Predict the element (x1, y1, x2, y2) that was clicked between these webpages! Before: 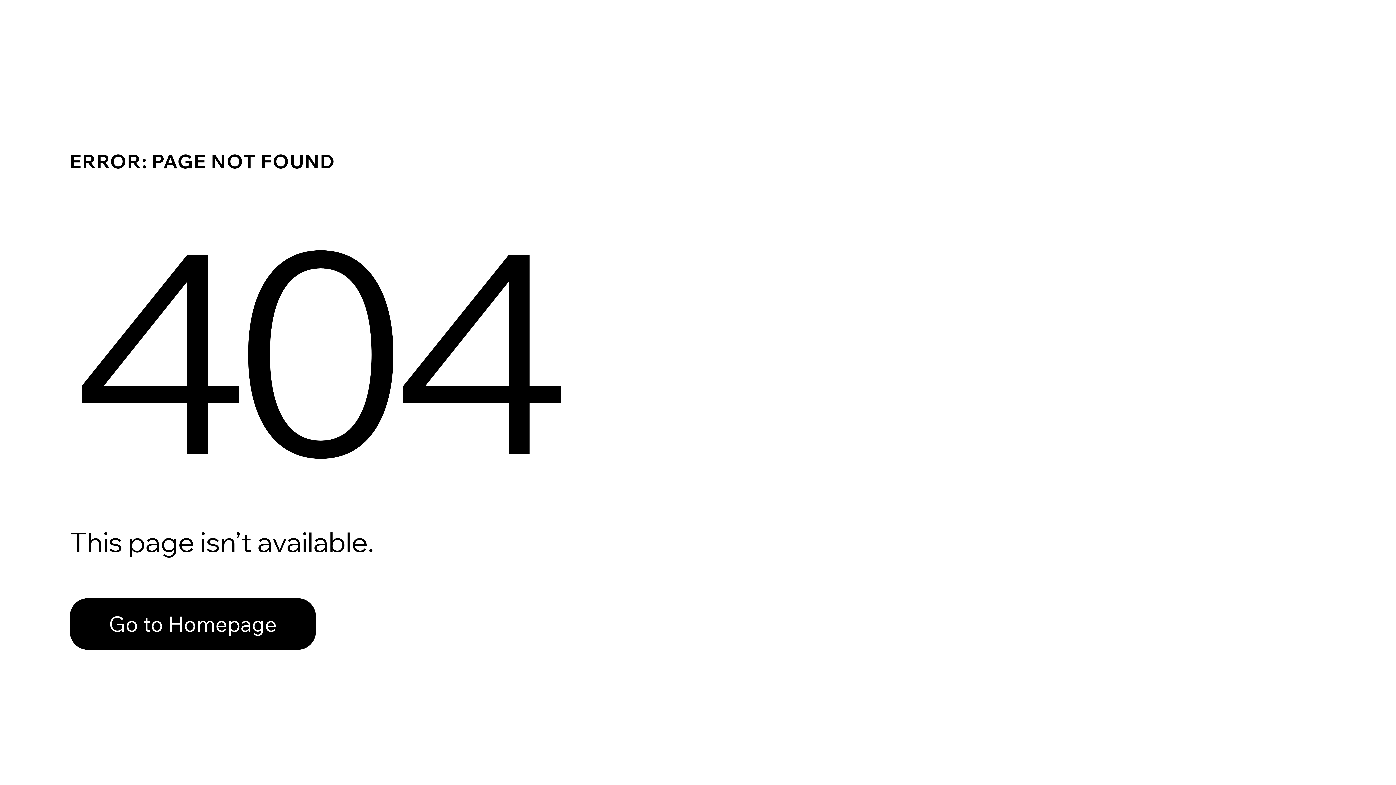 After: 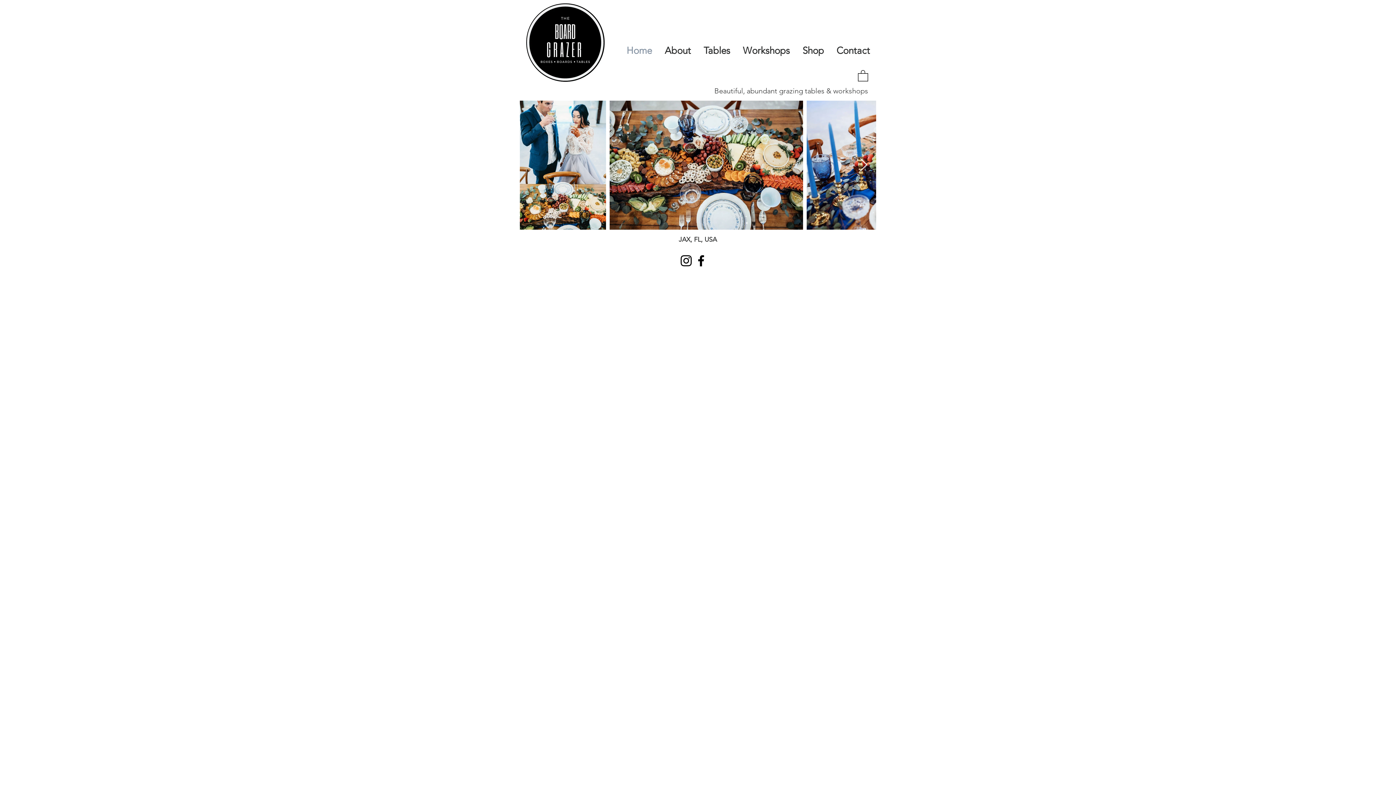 Action: bbox: (69, 582, 768, 659) label: Go to Homepage